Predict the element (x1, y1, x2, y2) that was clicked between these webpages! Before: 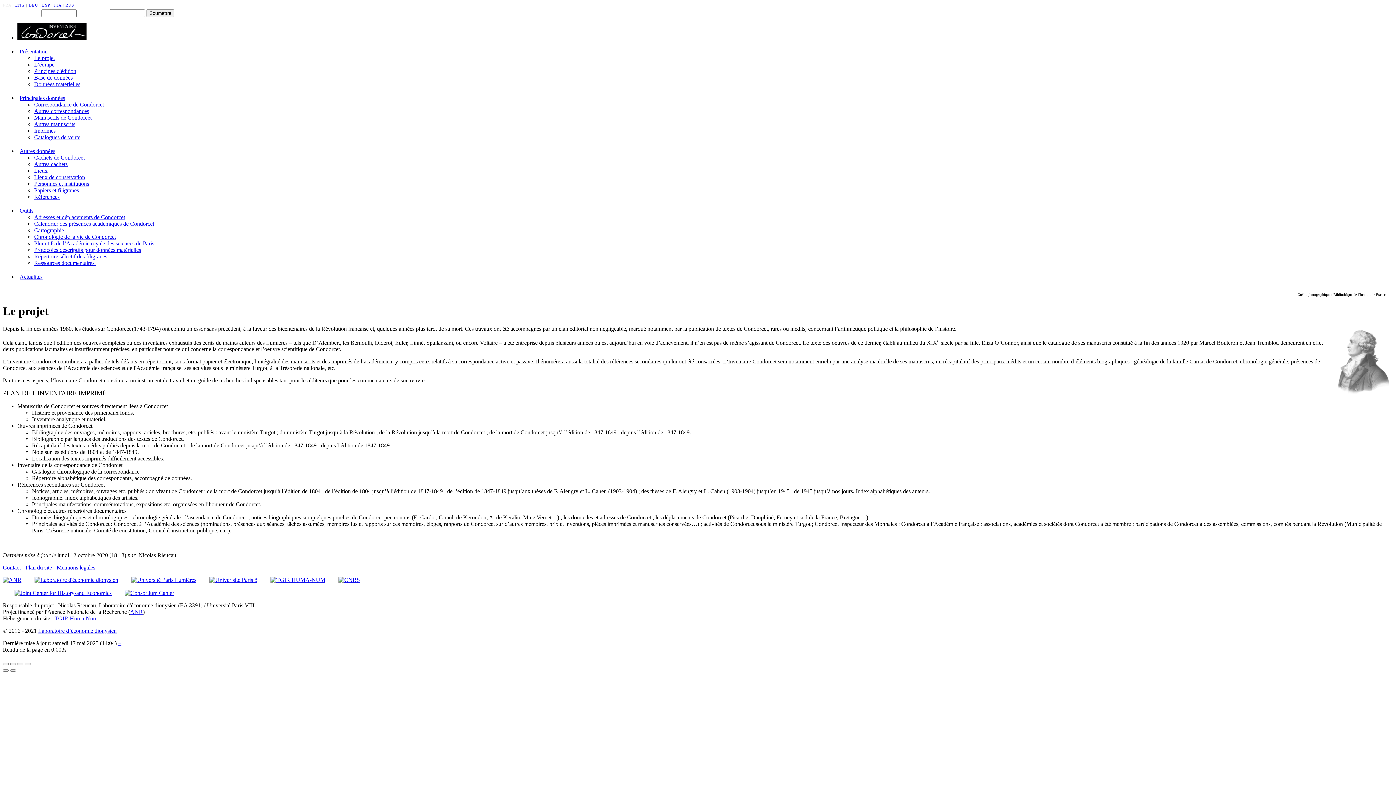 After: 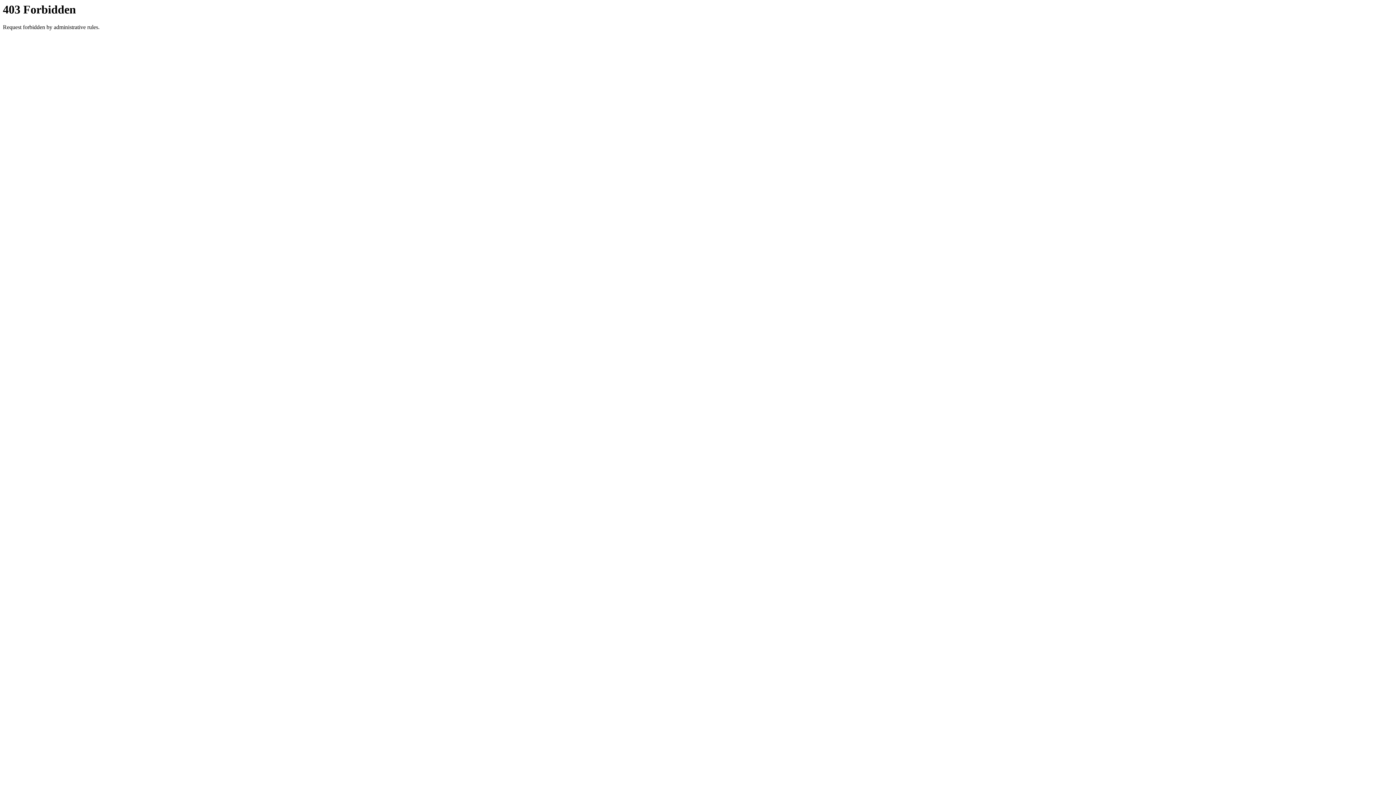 Action: label: TGIR Huma-Num bbox: (54, 615, 97, 621)